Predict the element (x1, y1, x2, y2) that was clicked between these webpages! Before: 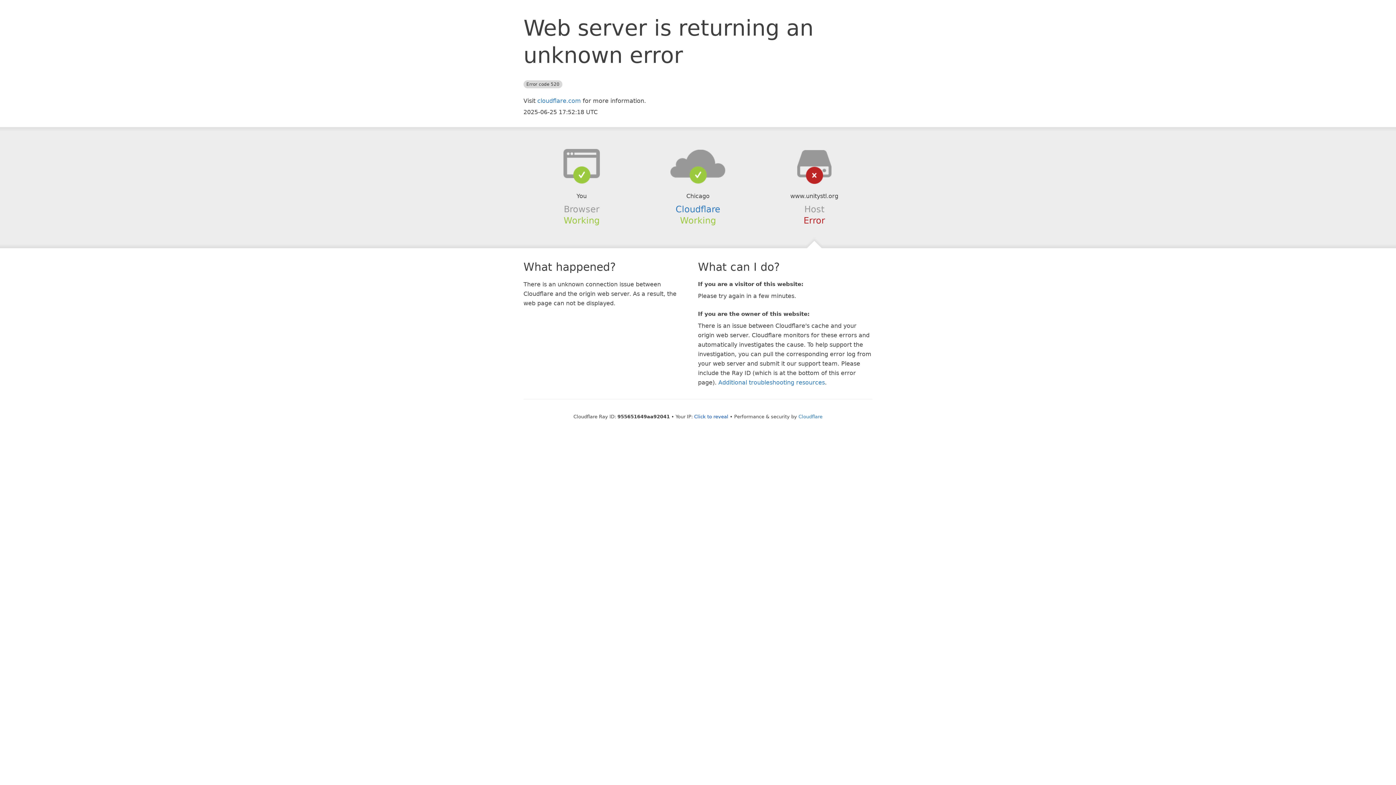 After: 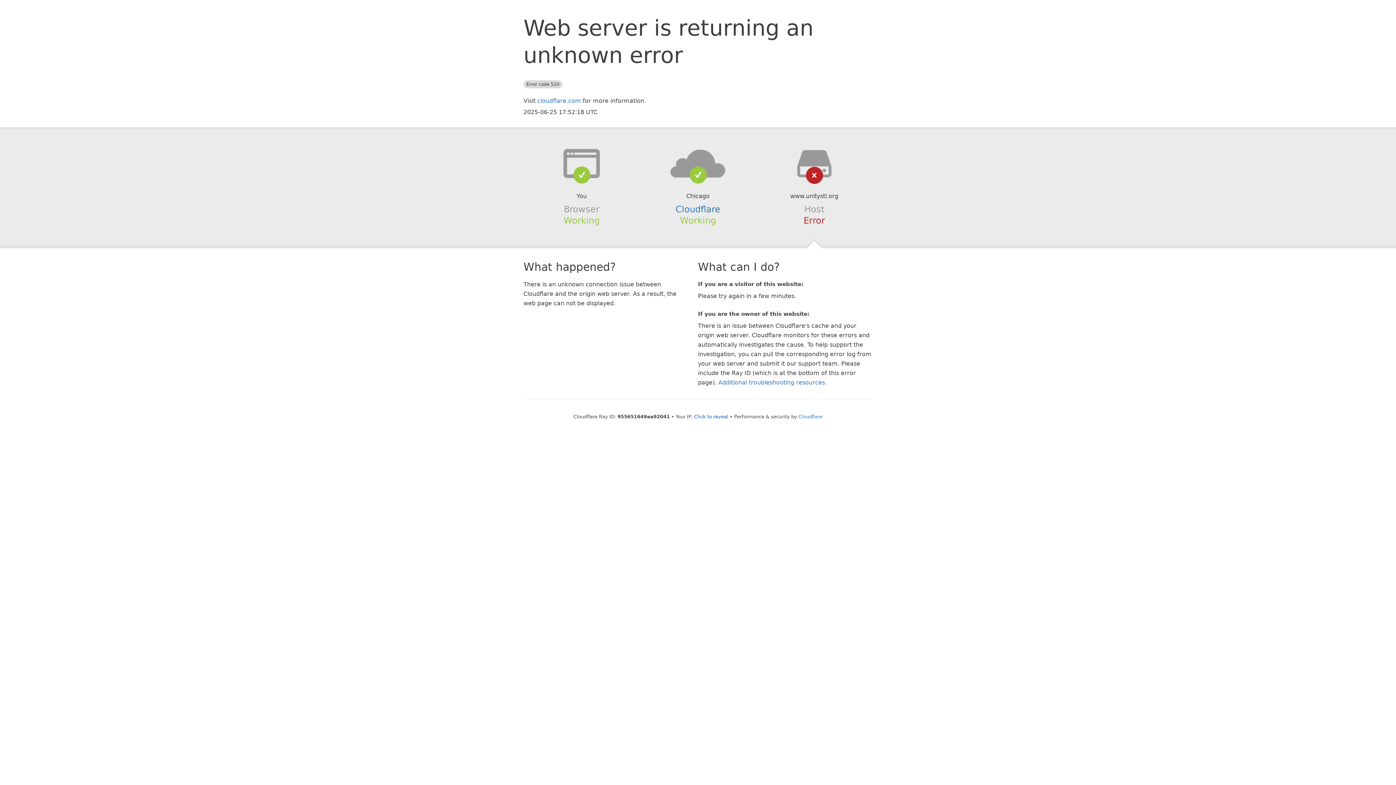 Action: bbox: (639, 148, 756, 178)